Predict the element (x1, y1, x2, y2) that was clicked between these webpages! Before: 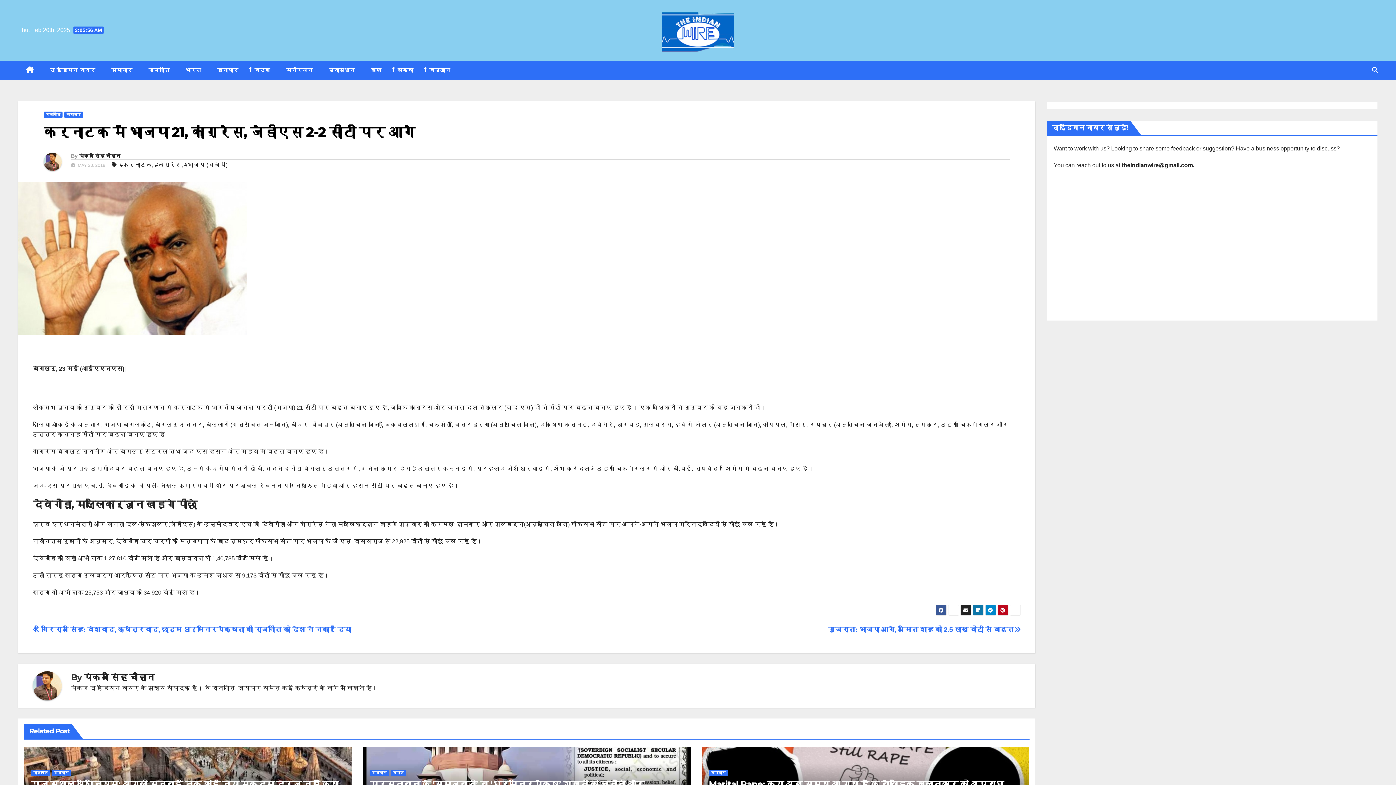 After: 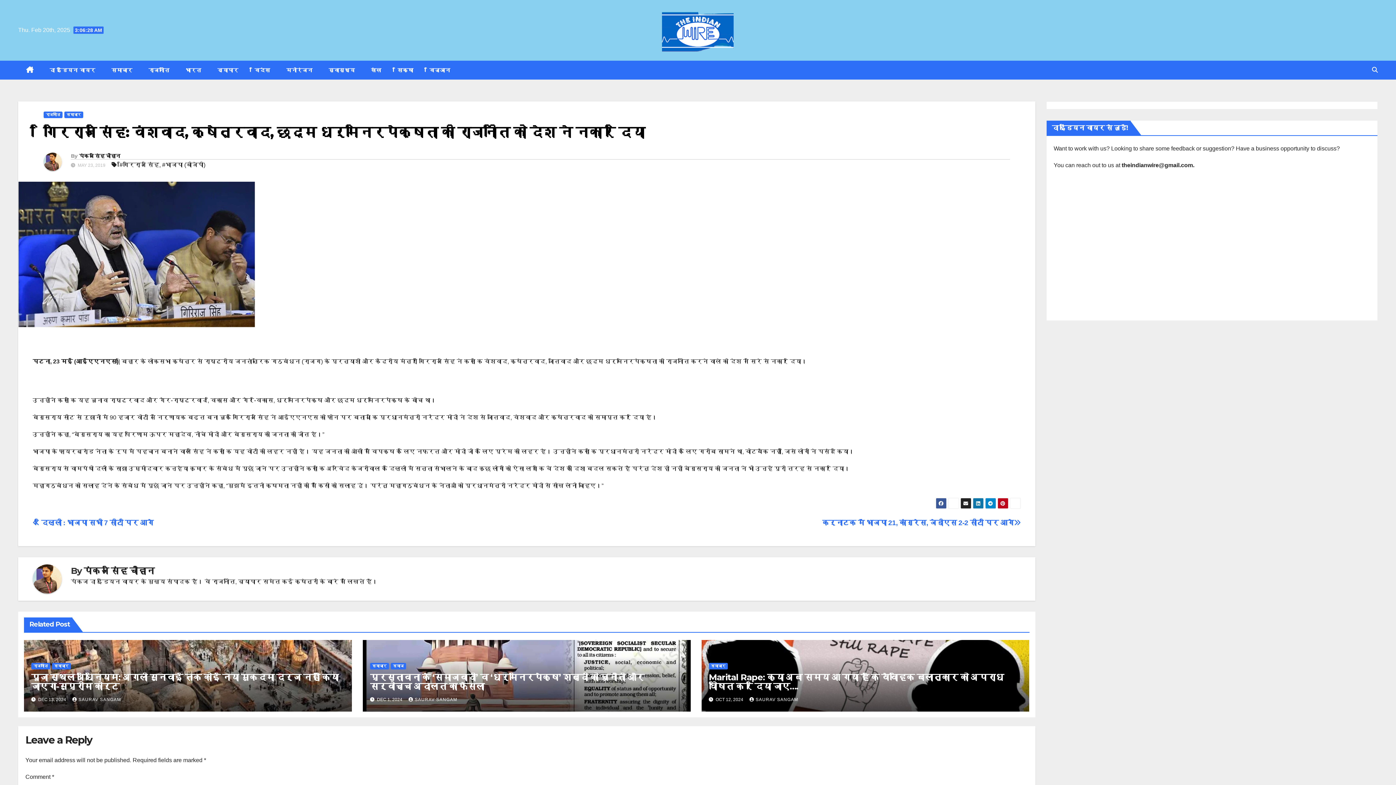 Action: bbox: (32, 626, 351, 633) label:  गिरिराज सिंह: वंशवाद, क्षेत्रवाद, छद्म धर्मनिरपेक्षता की राजनीति को देश ने नकार दिया